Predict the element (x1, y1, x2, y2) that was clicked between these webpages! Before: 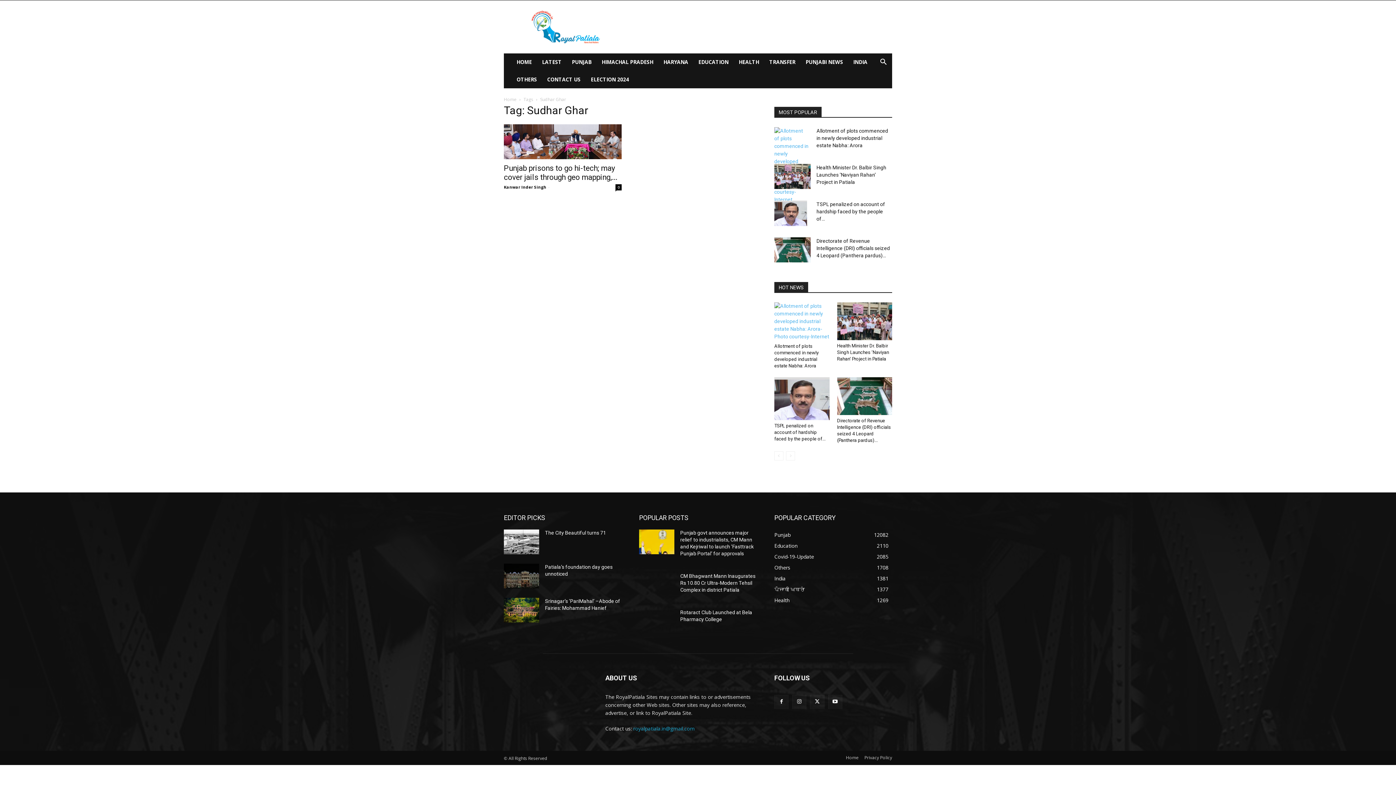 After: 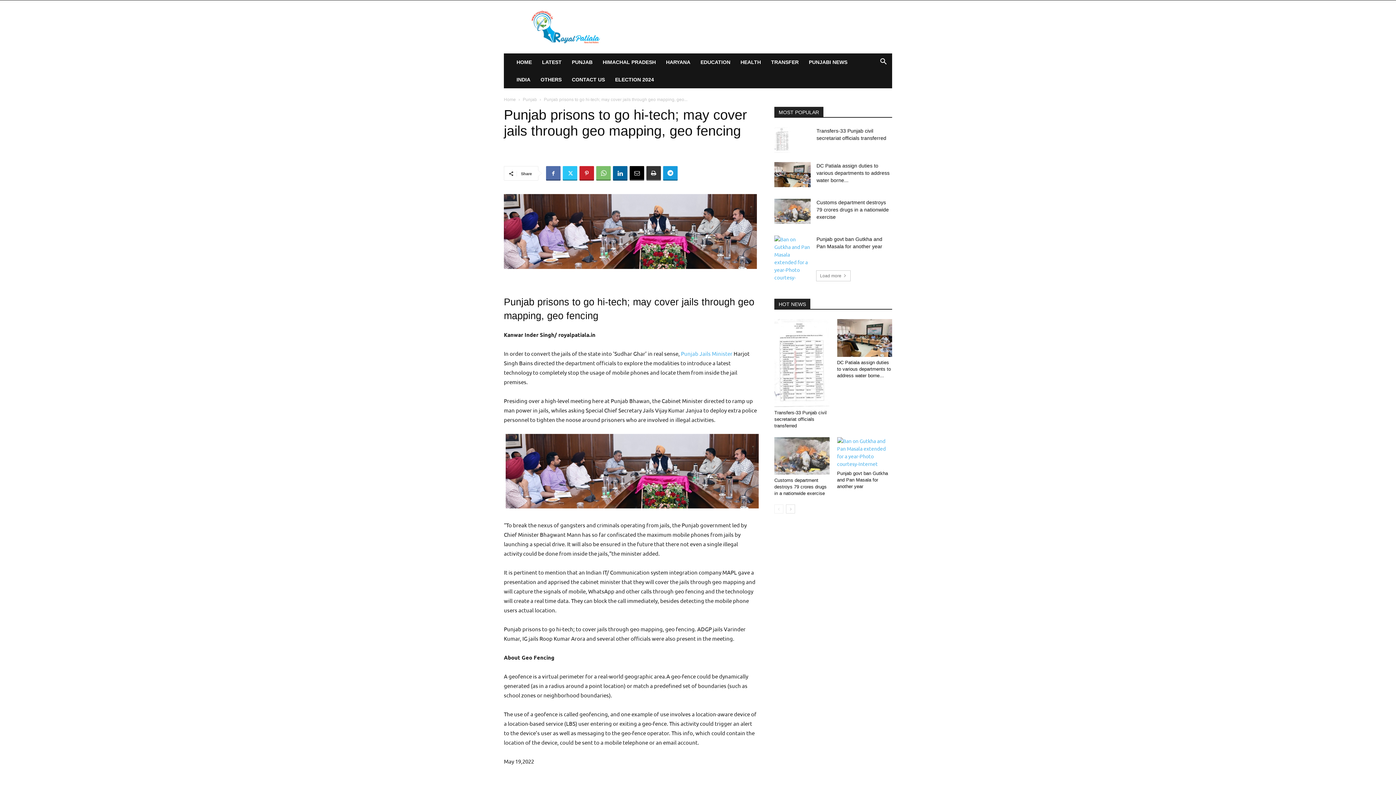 Action: bbox: (504, 163, 617, 181) label: Punjab prisons to go hi-tech; may cover jails through geo mapping,...